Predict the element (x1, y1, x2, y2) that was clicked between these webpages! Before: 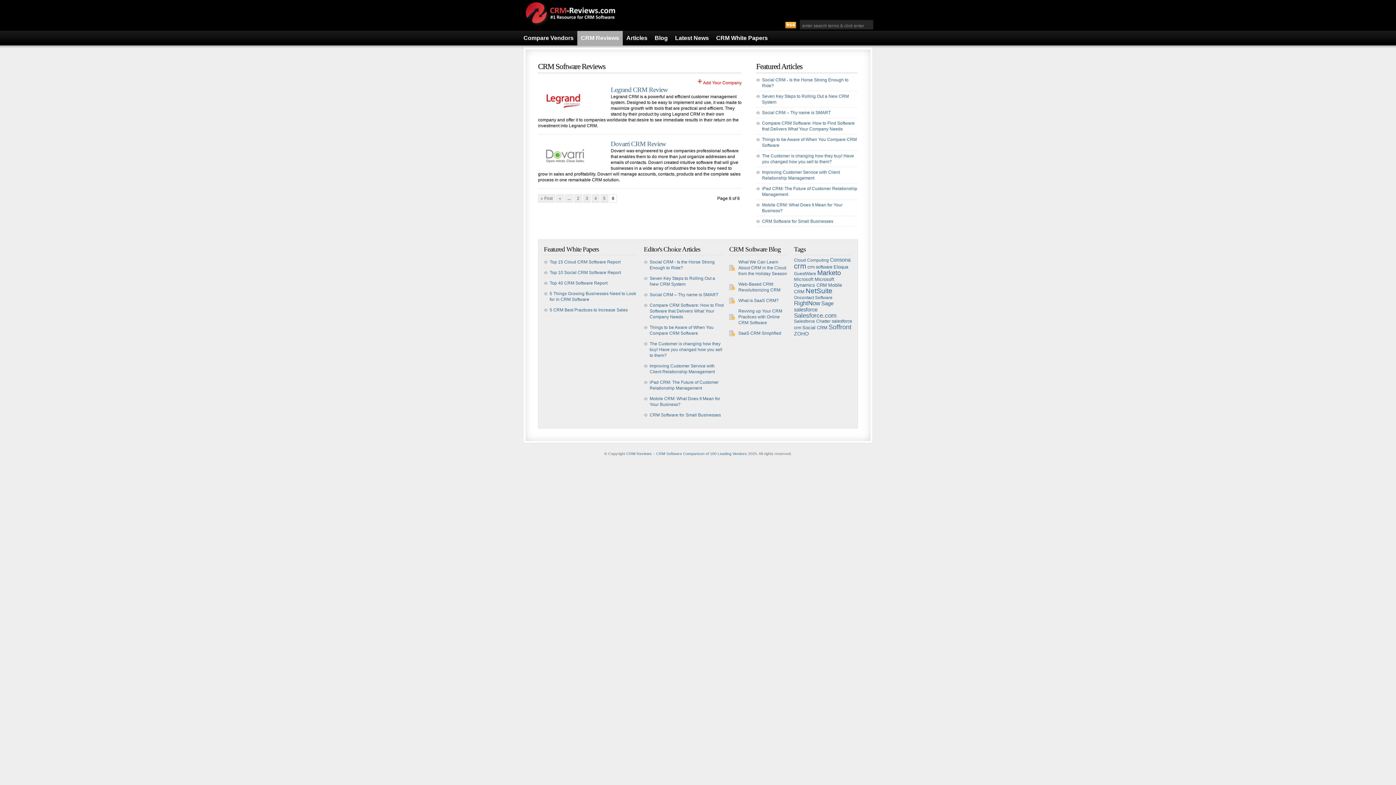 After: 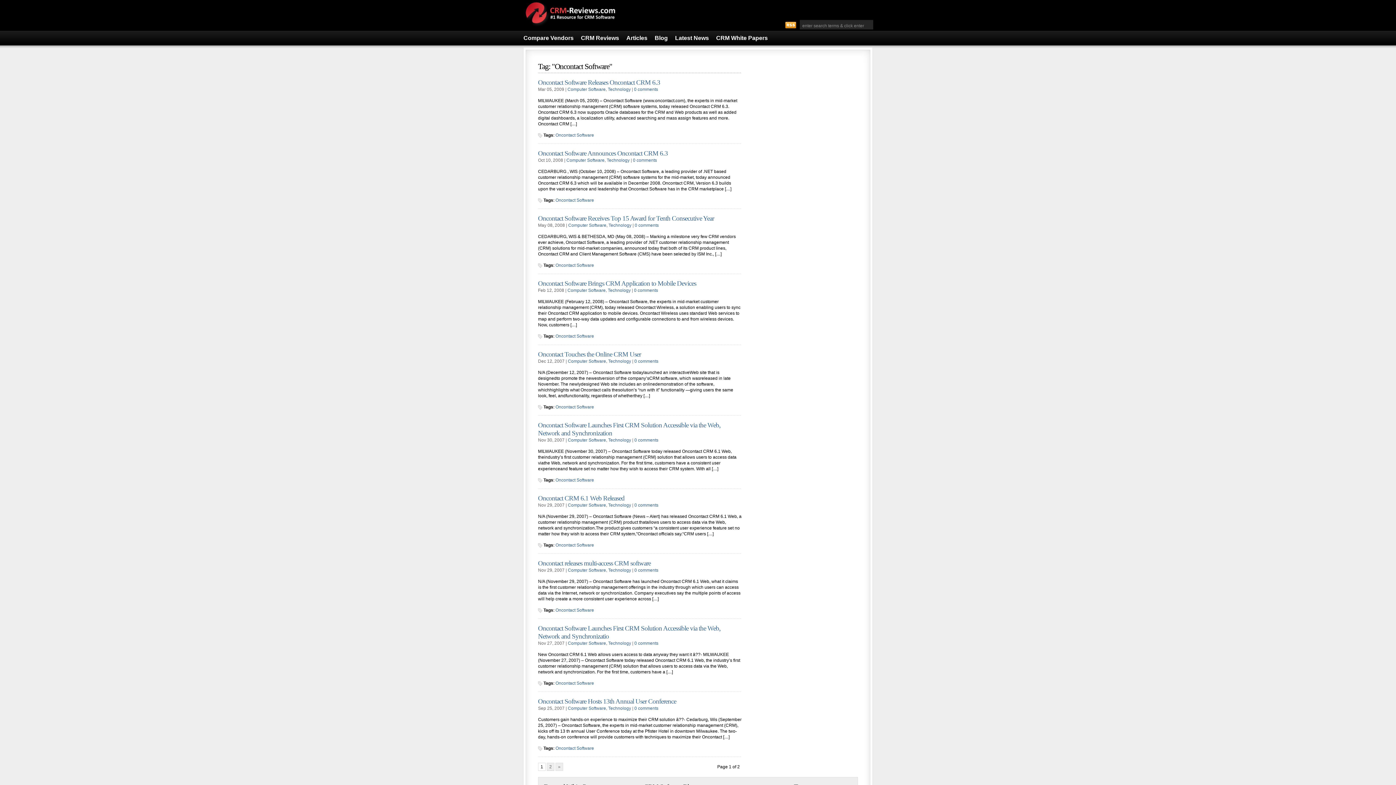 Action: label: Oncontact Software bbox: (794, 295, 832, 300)